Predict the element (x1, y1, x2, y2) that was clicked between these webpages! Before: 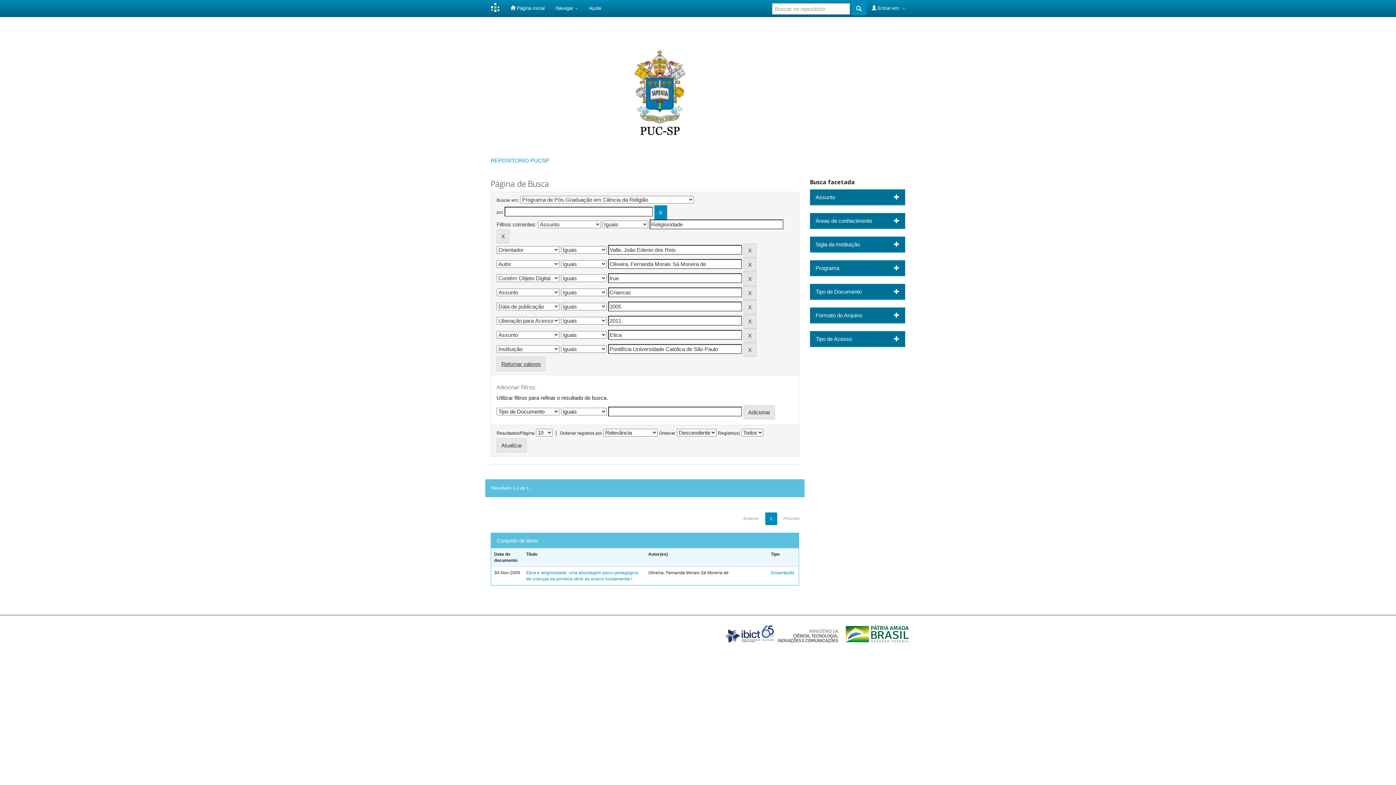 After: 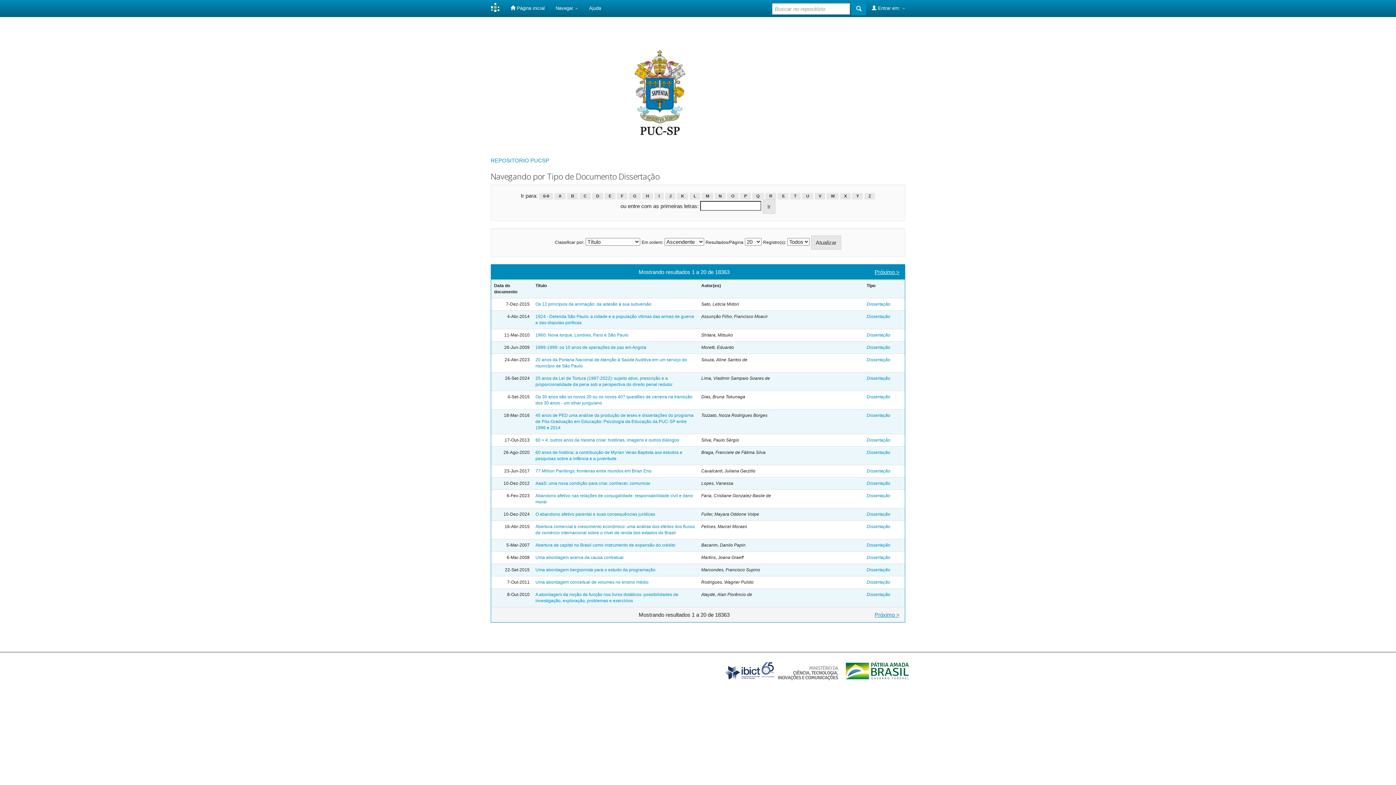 Action: label: Dissertação bbox: (771, 570, 794, 575)